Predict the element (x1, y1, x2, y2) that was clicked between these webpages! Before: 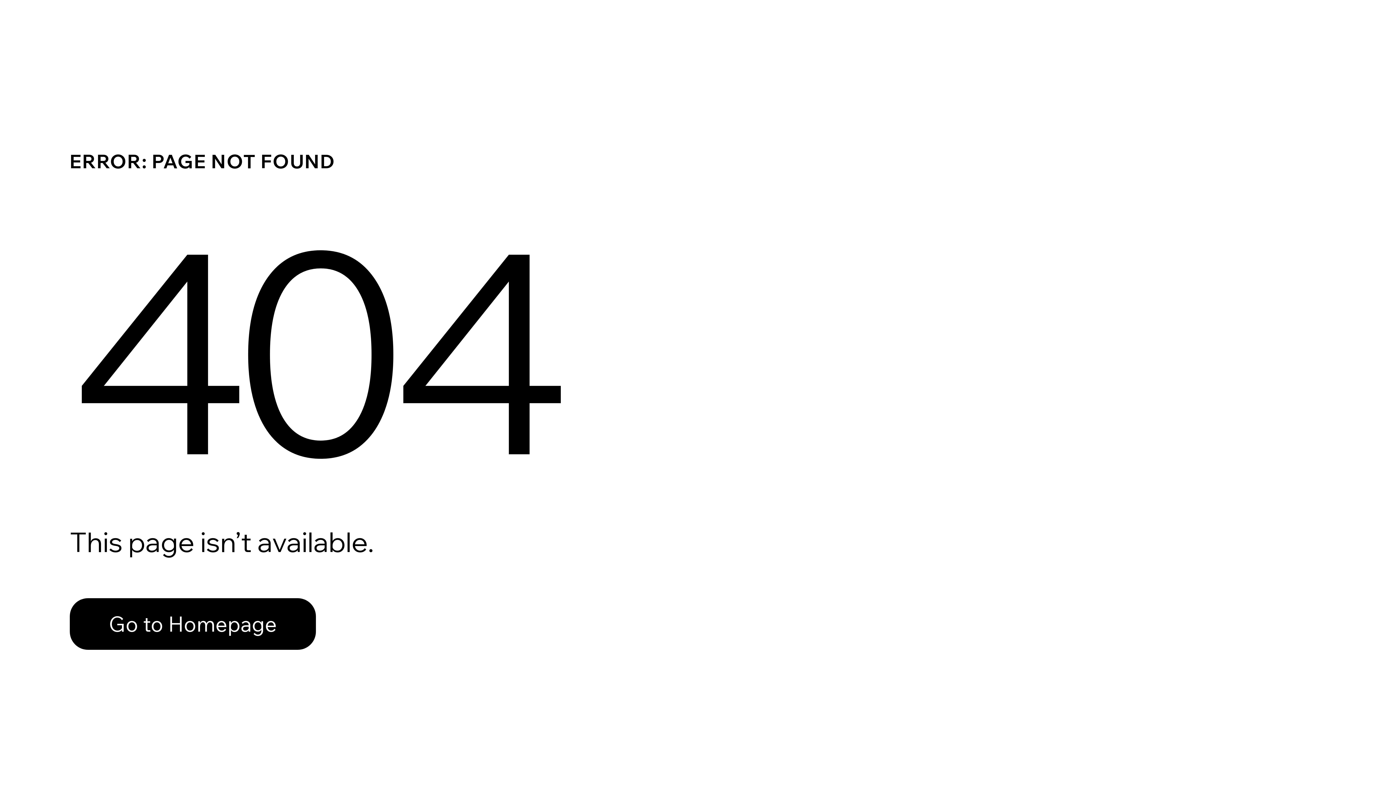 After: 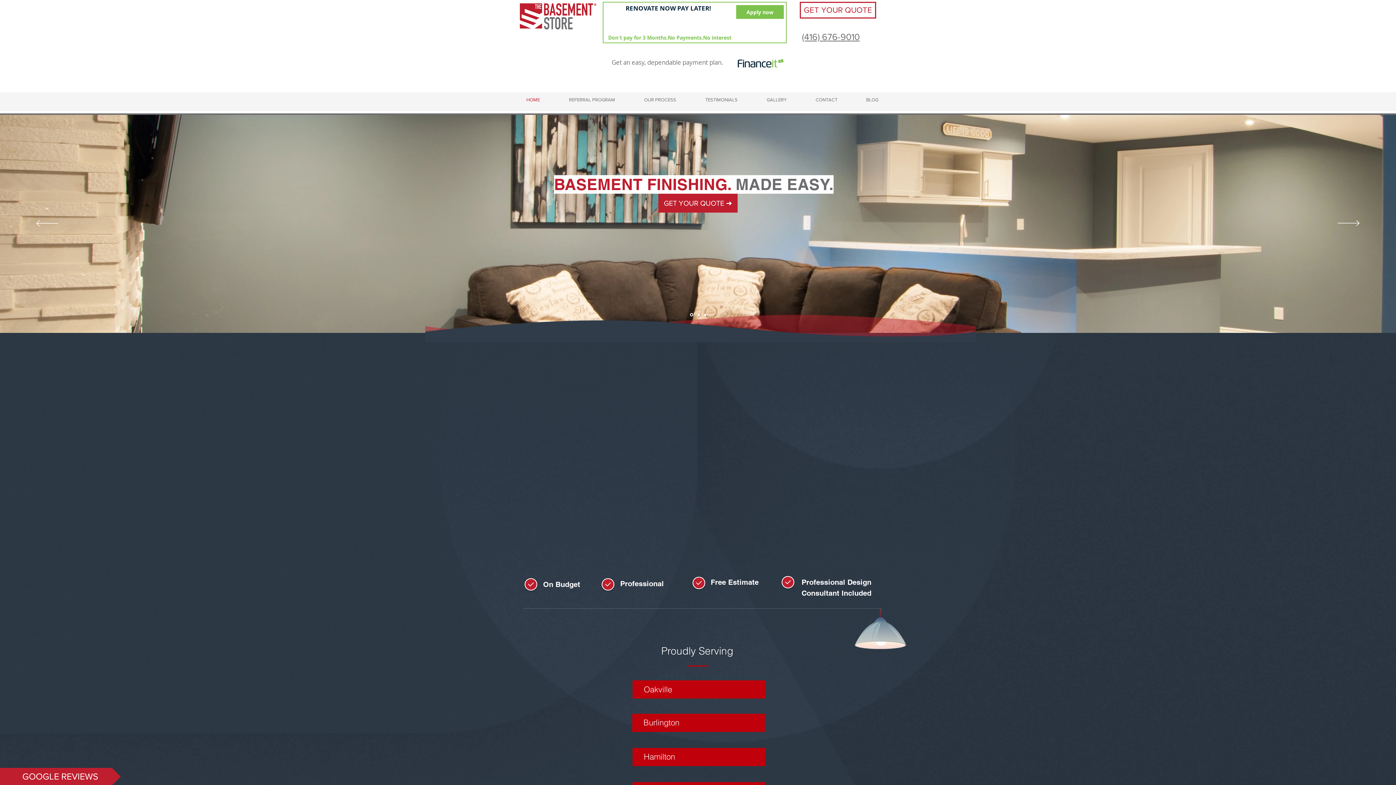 Action: bbox: (69, 582, 768, 659) label: Go to Homepage